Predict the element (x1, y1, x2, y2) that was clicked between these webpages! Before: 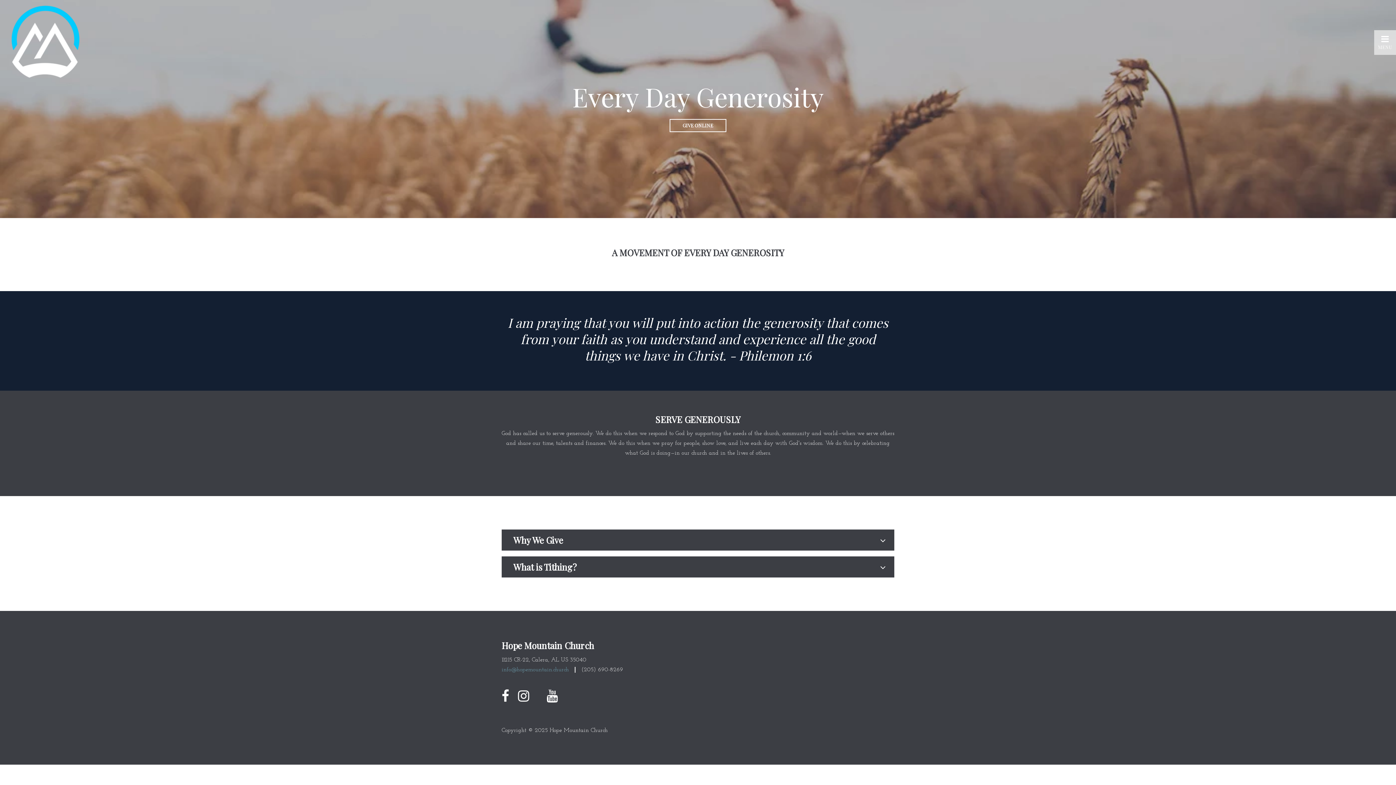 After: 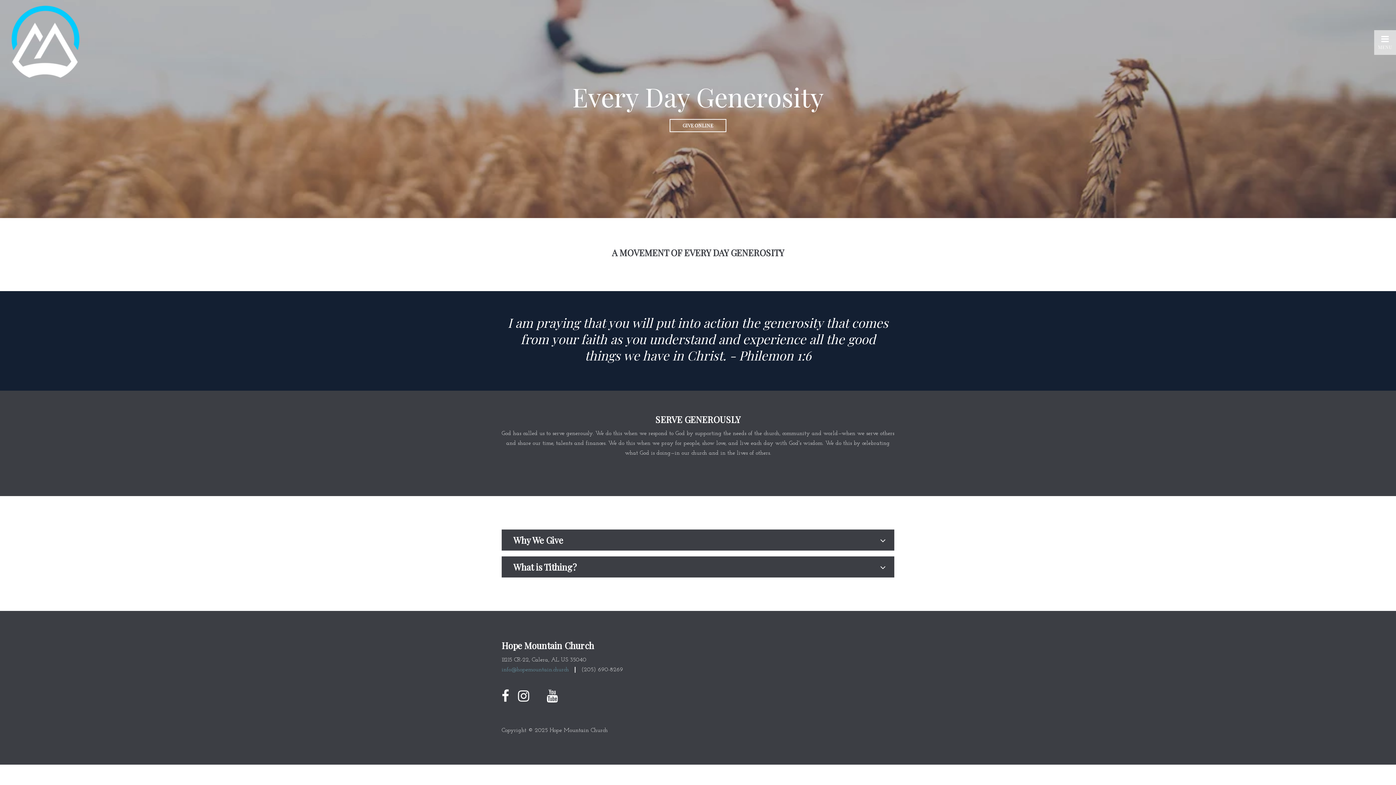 Action: bbox: (518, 689, 529, 702)